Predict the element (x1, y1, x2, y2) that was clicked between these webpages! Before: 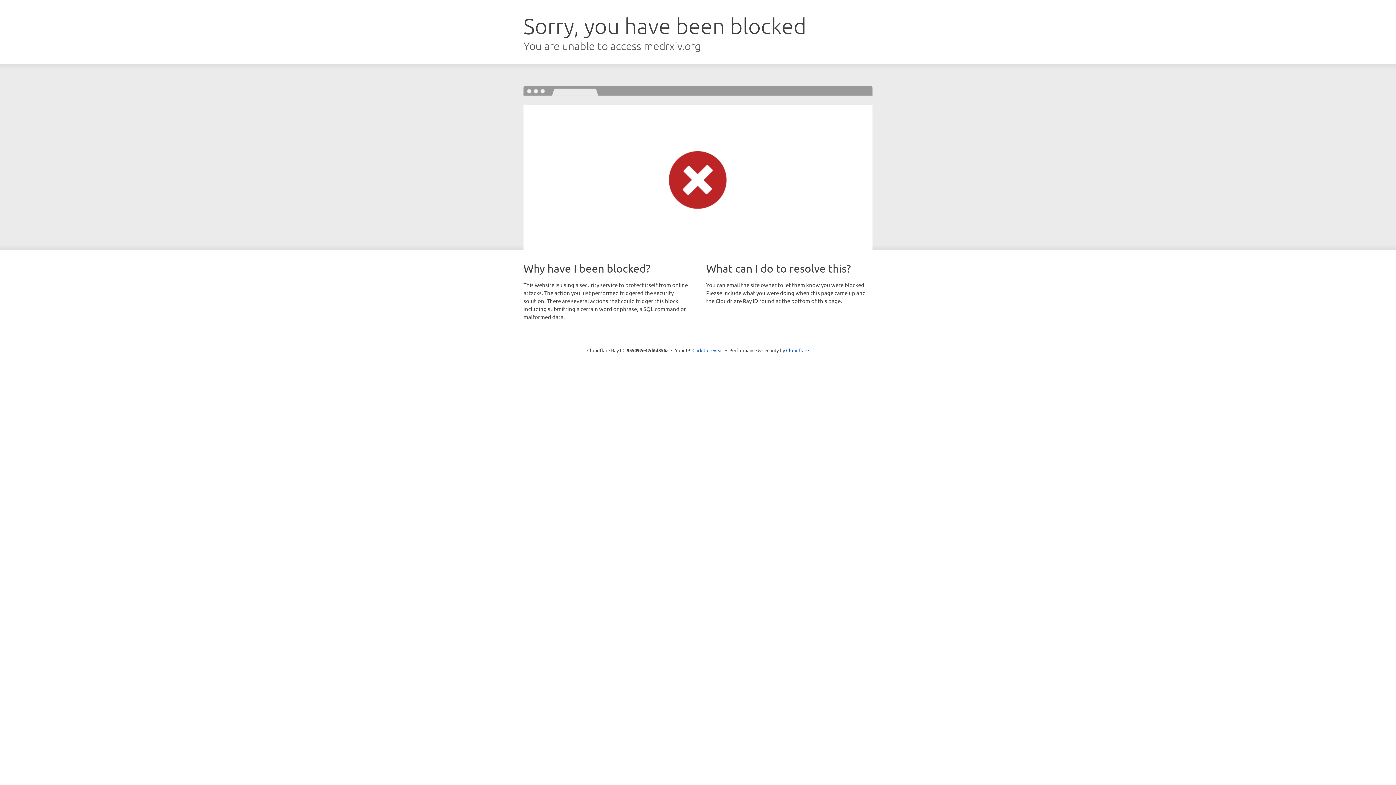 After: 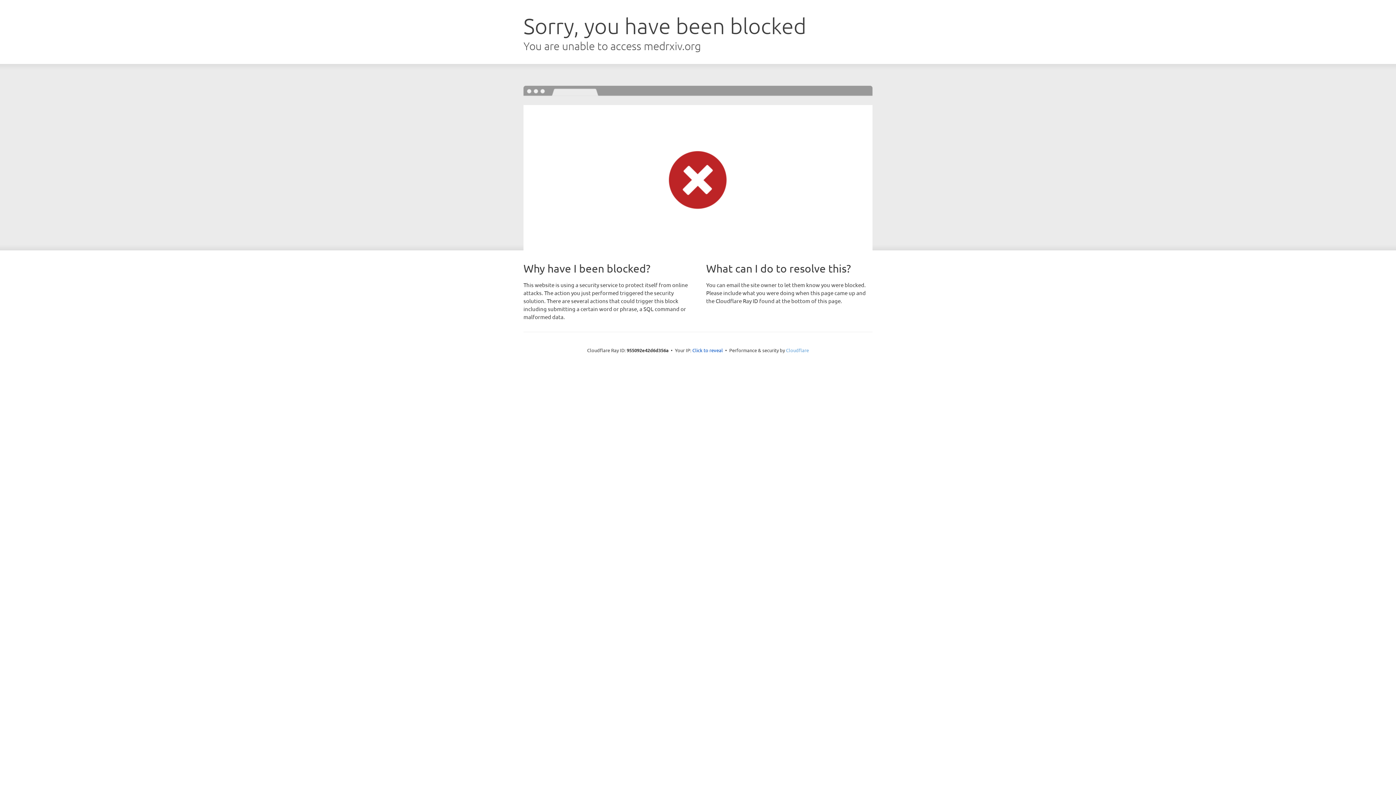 Action: label: Cloudflare bbox: (786, 347, 809, 353)